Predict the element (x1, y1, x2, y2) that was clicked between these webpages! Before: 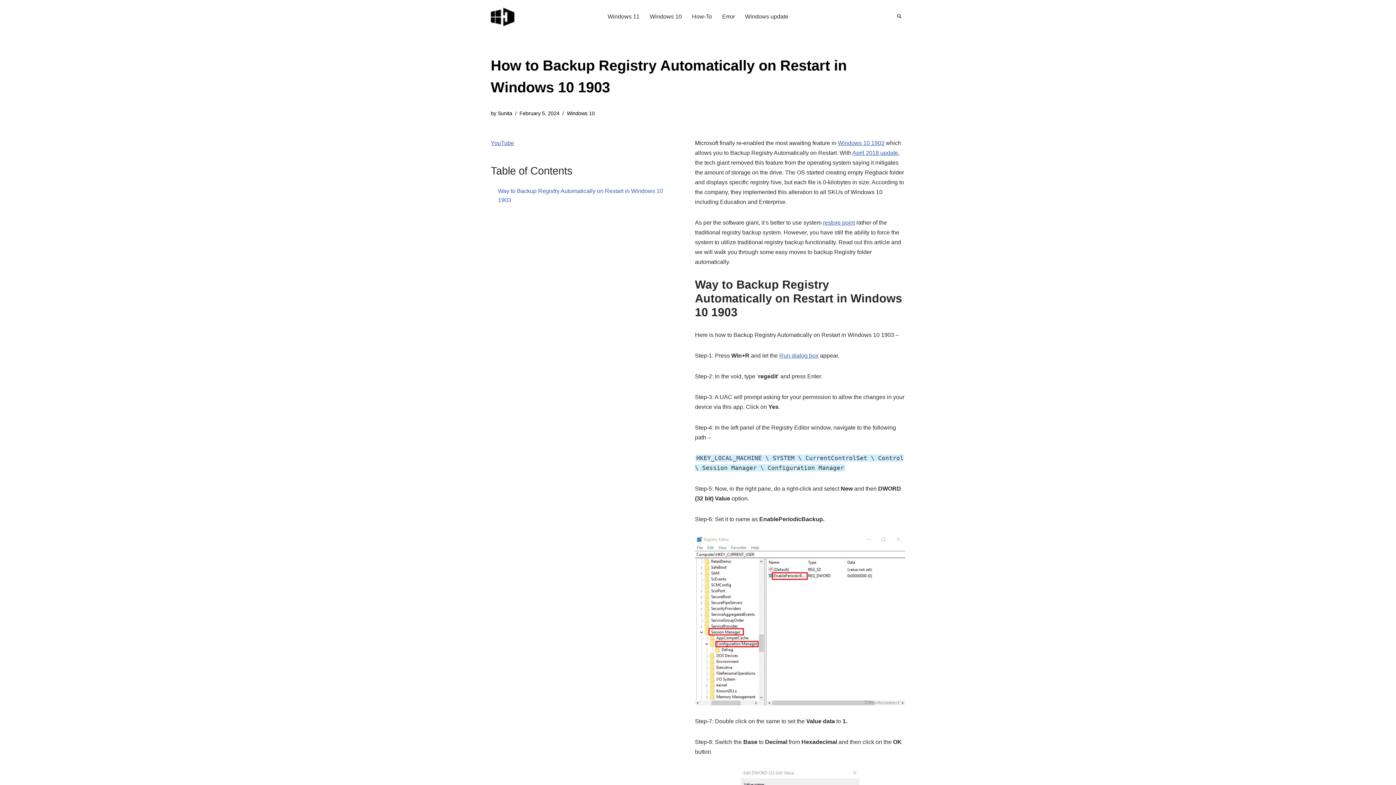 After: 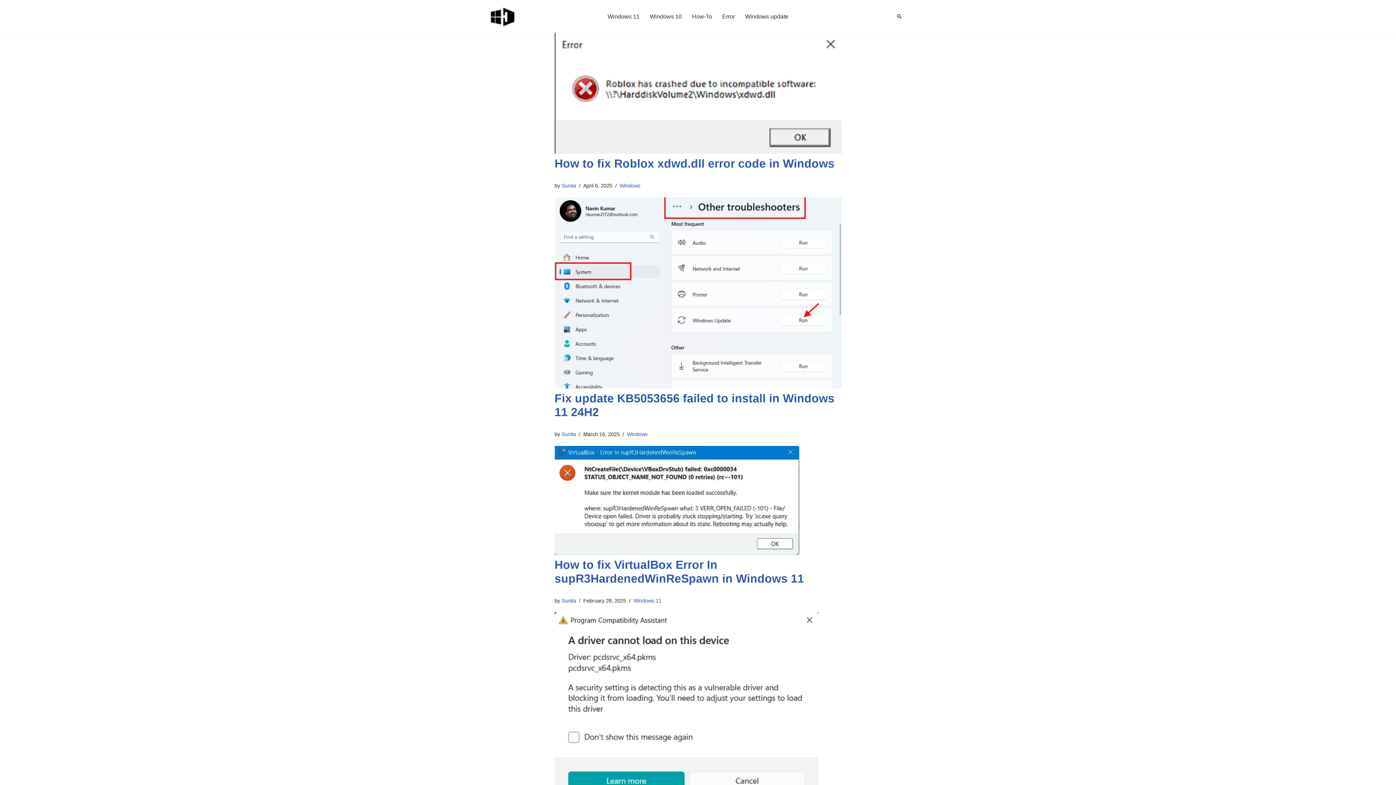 Action: bbox: (490, 6, 515, 26) label: Windows 11 tips and tricks to simplify the life